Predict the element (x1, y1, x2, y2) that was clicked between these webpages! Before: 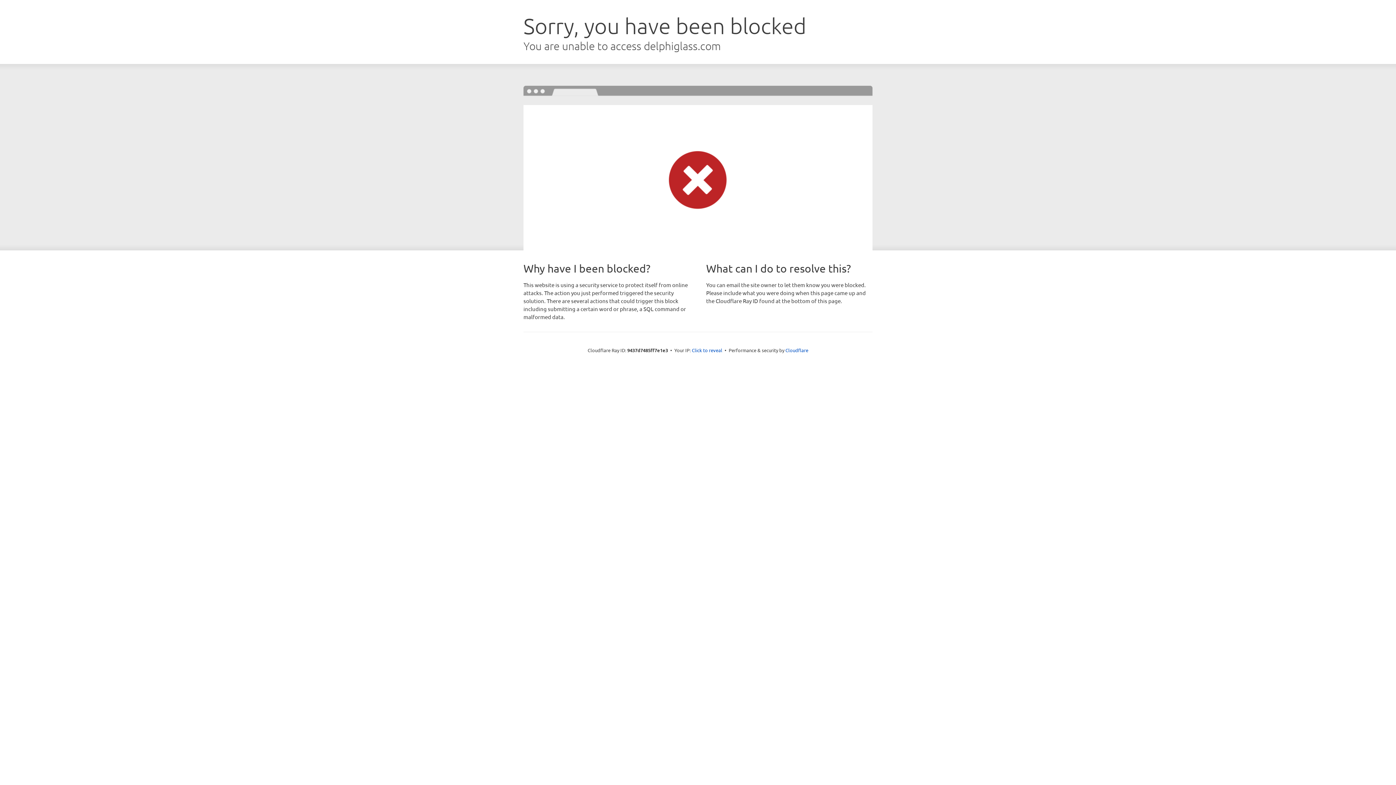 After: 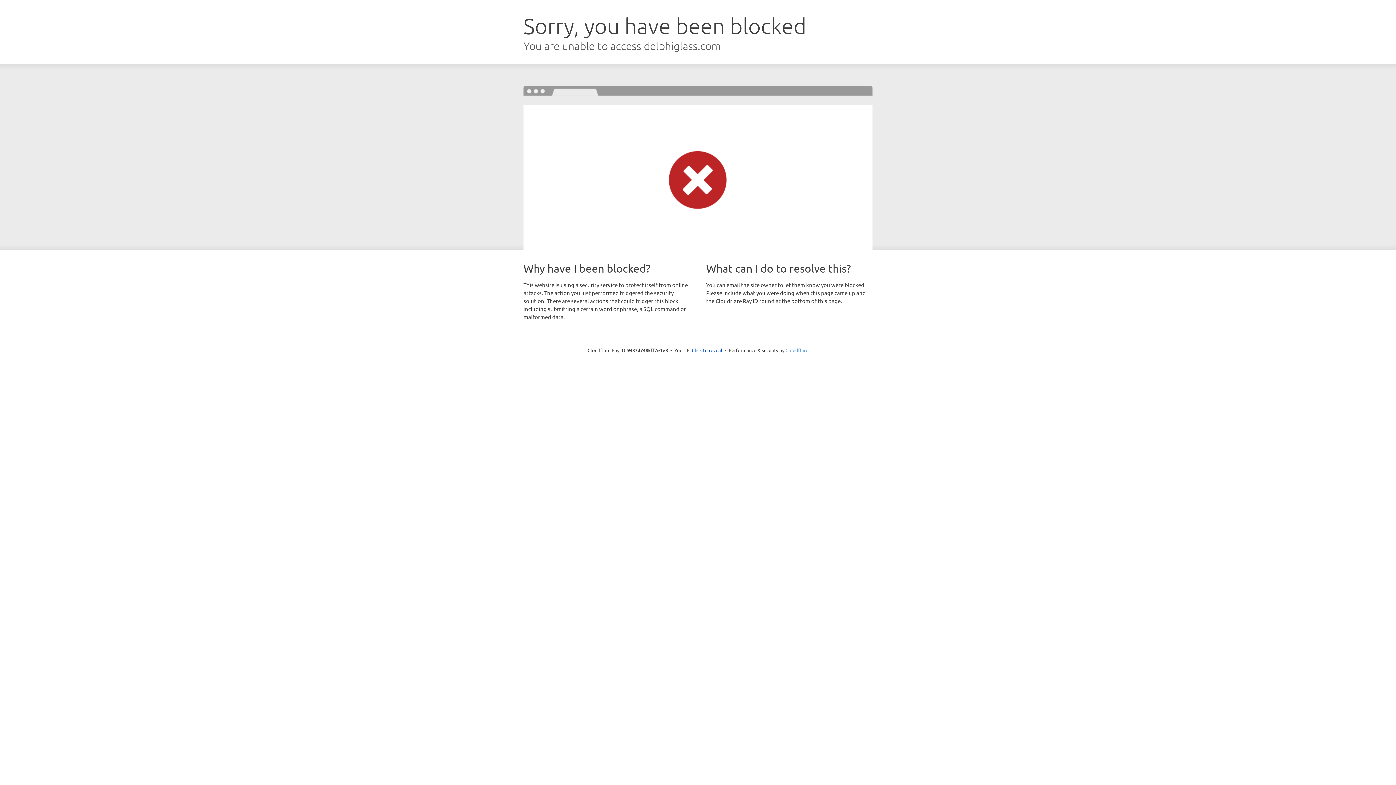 Action: label: Cloudflare bbox: (785, 347, 808, 353)